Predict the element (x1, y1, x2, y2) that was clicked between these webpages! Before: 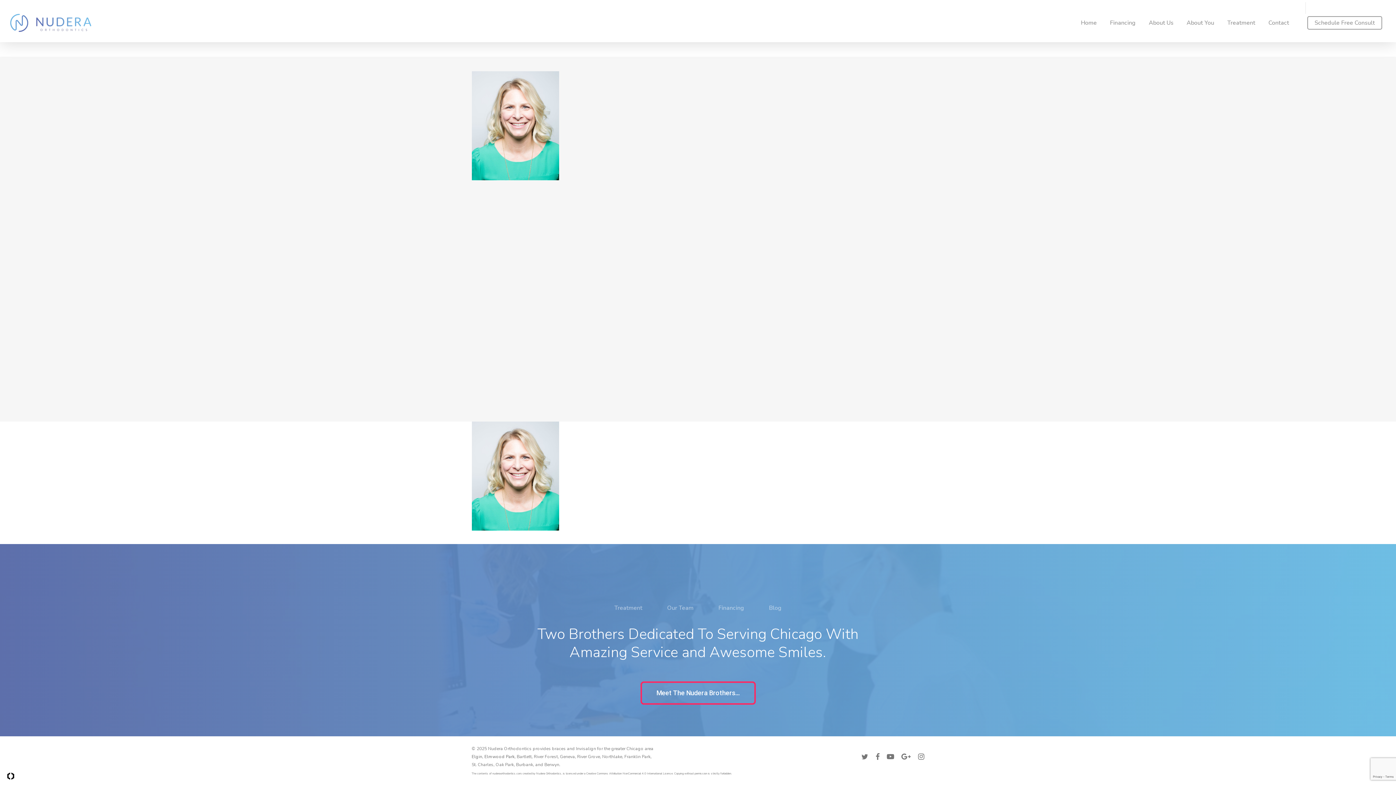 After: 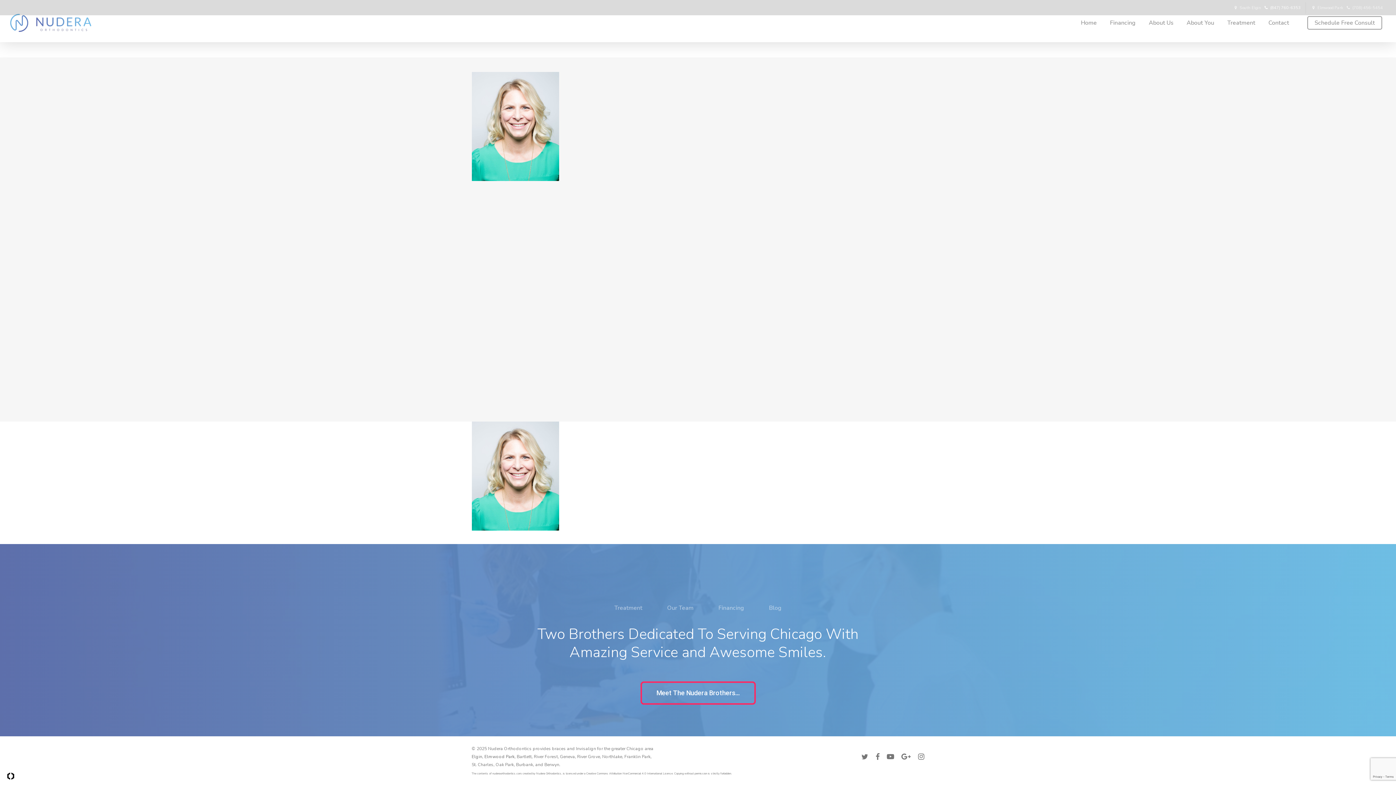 Action: label:  (847) 760-6353 bbox: (1262, 2, 1304, 13)